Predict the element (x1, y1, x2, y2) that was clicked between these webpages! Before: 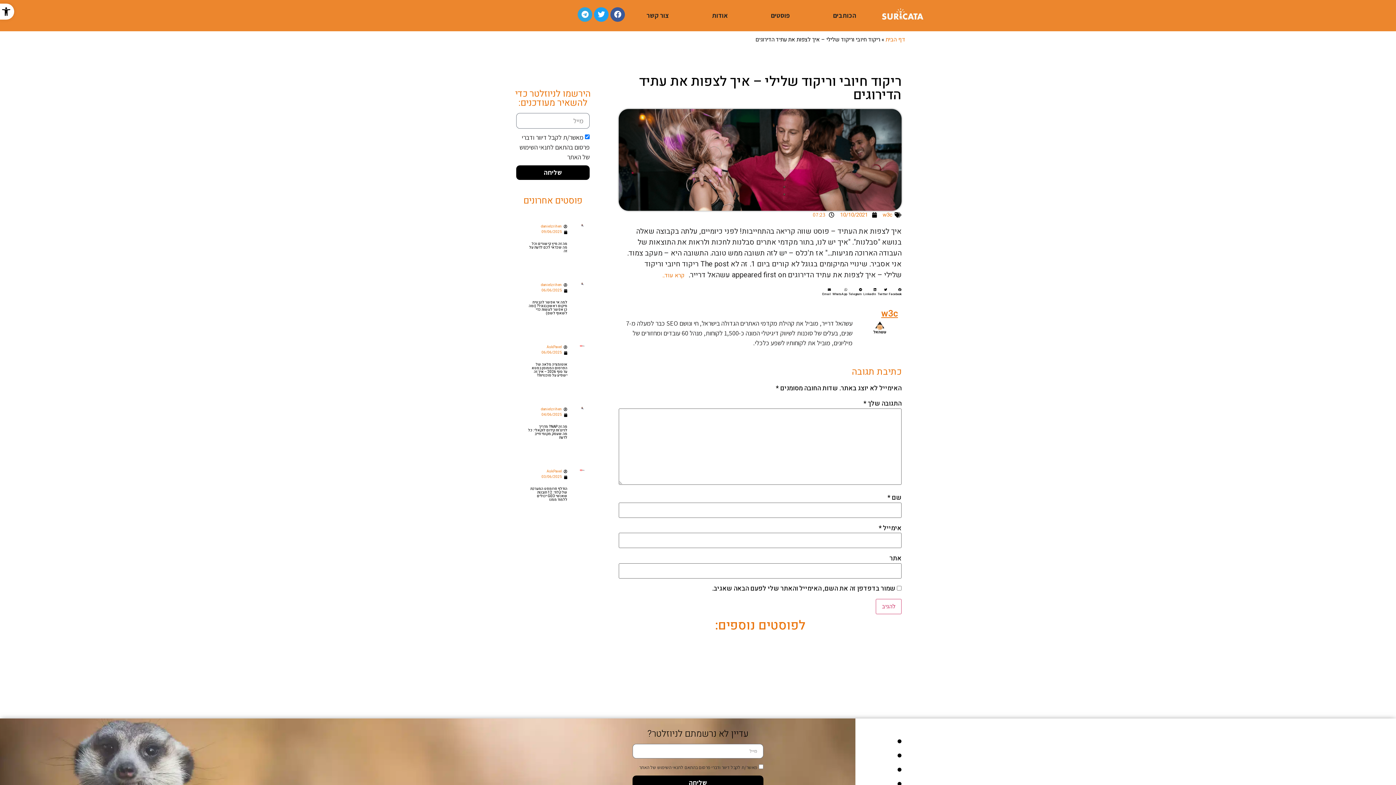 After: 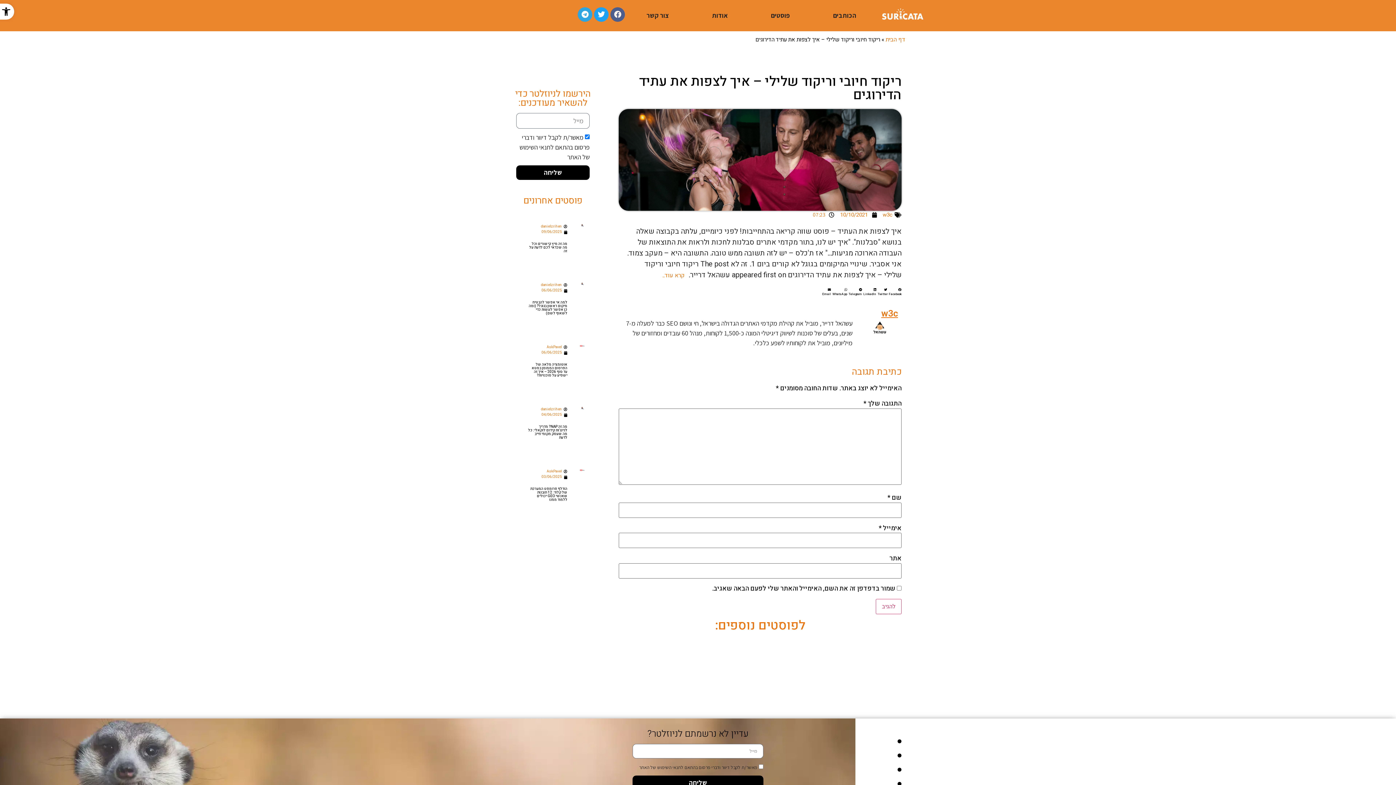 Action: label: Facebook bbox: (610, 7, 625, 21)